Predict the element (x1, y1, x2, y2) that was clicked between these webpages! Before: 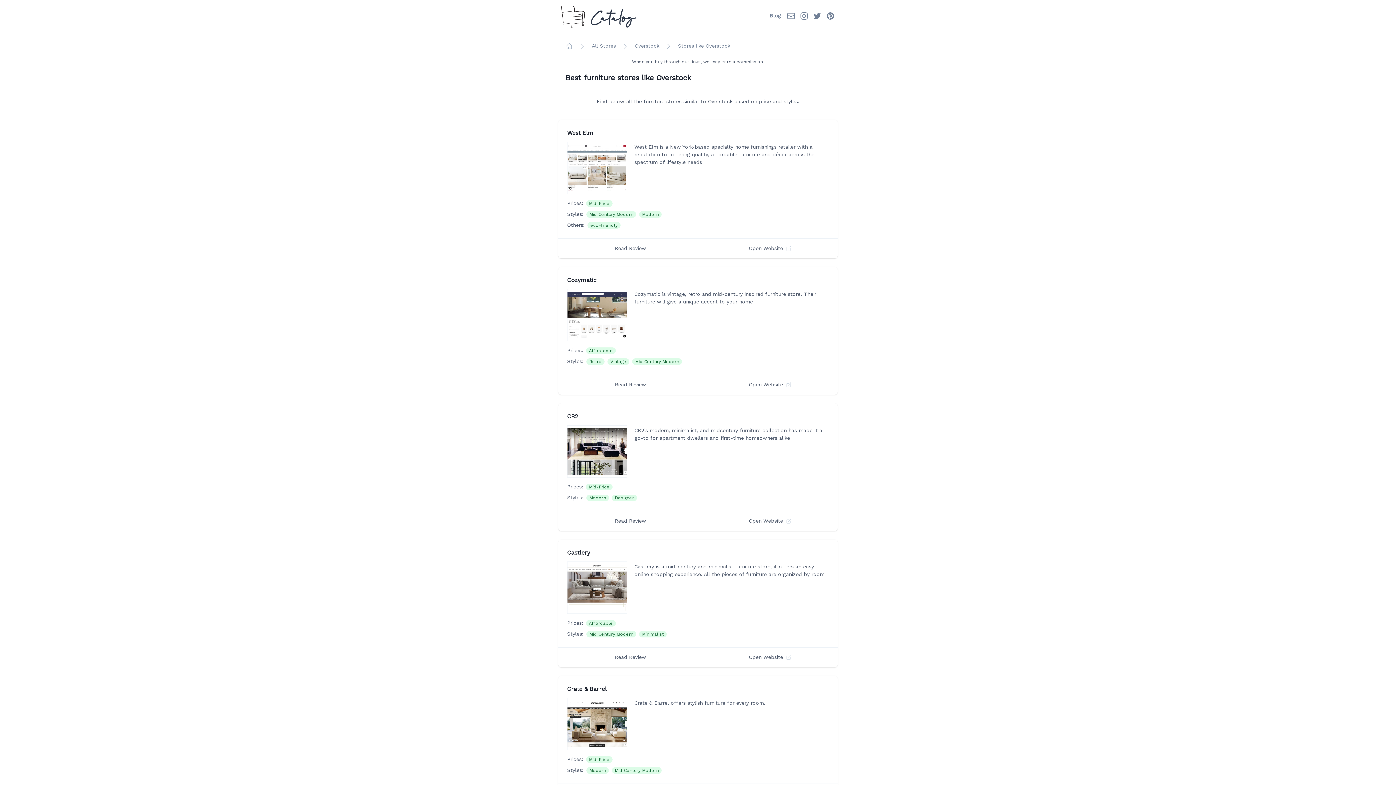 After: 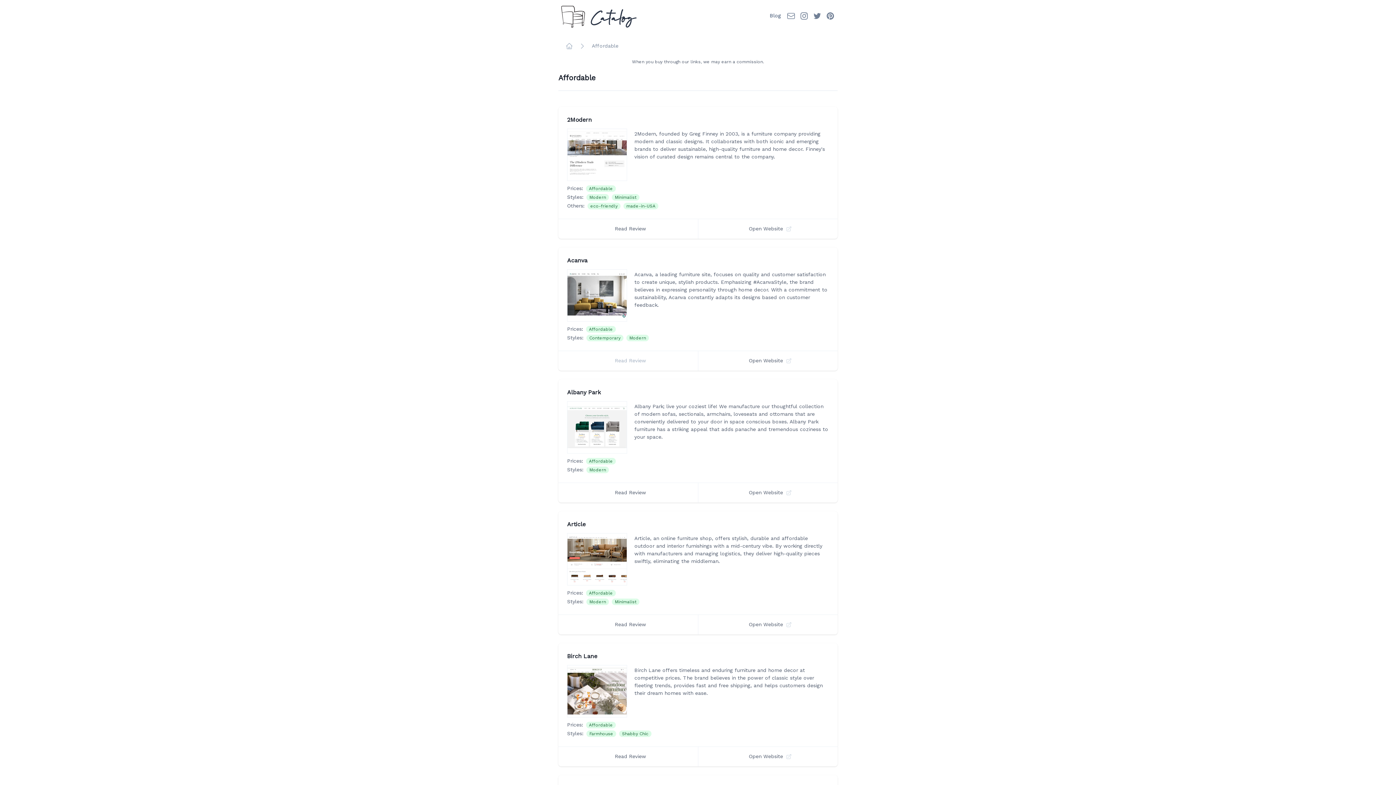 Action: label: Affordable bbox: (583, 345, 616, 354)